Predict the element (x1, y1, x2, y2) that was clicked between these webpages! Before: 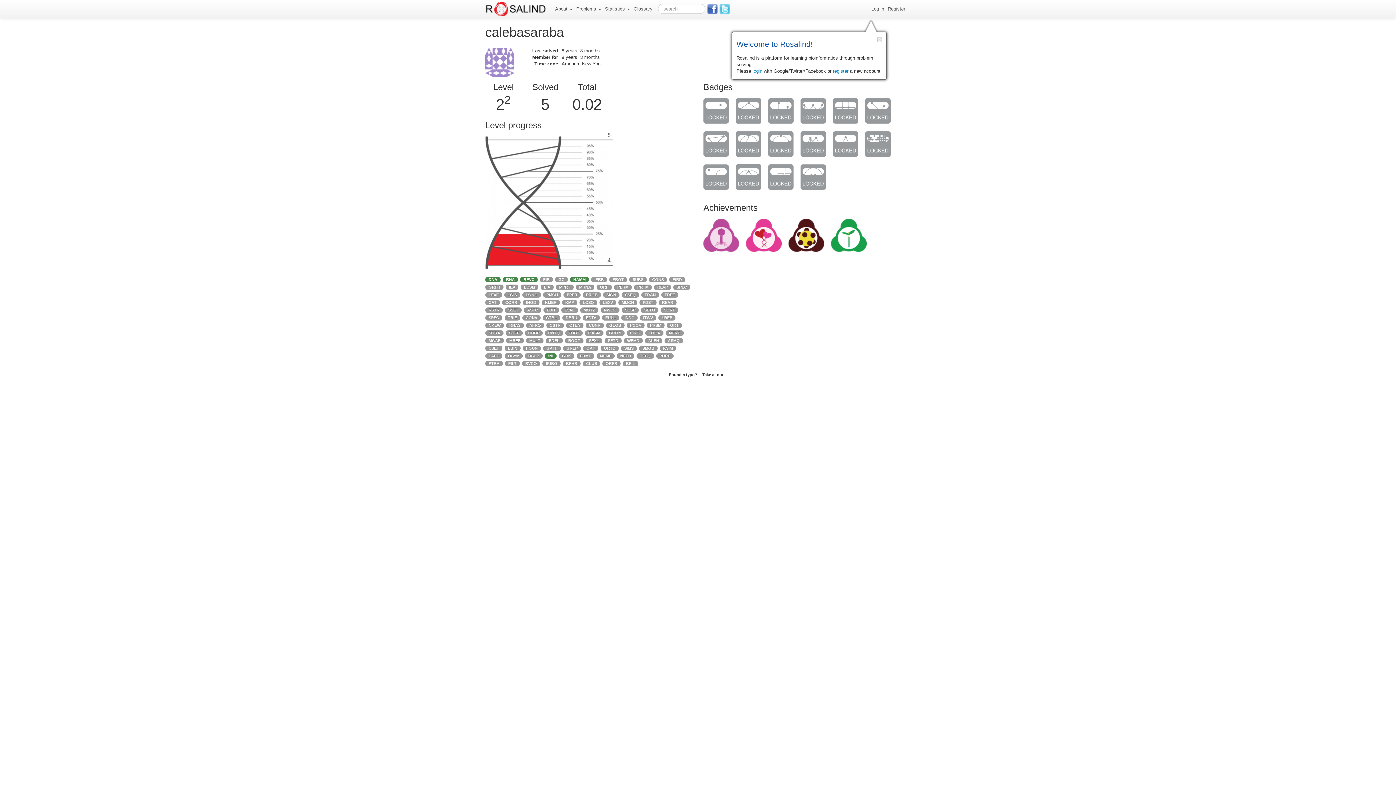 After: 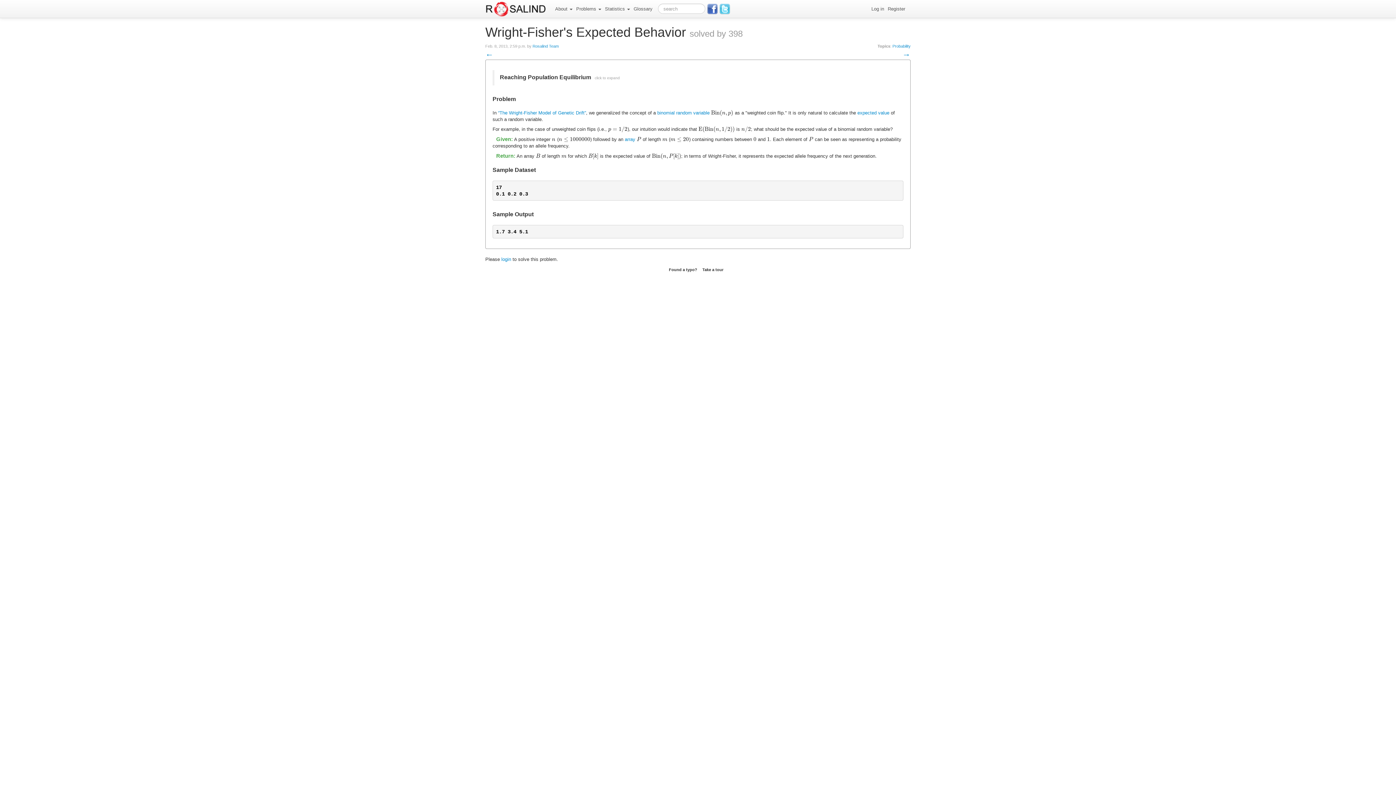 Action: bbox: (504, 345, 520, 350) label: EBIN